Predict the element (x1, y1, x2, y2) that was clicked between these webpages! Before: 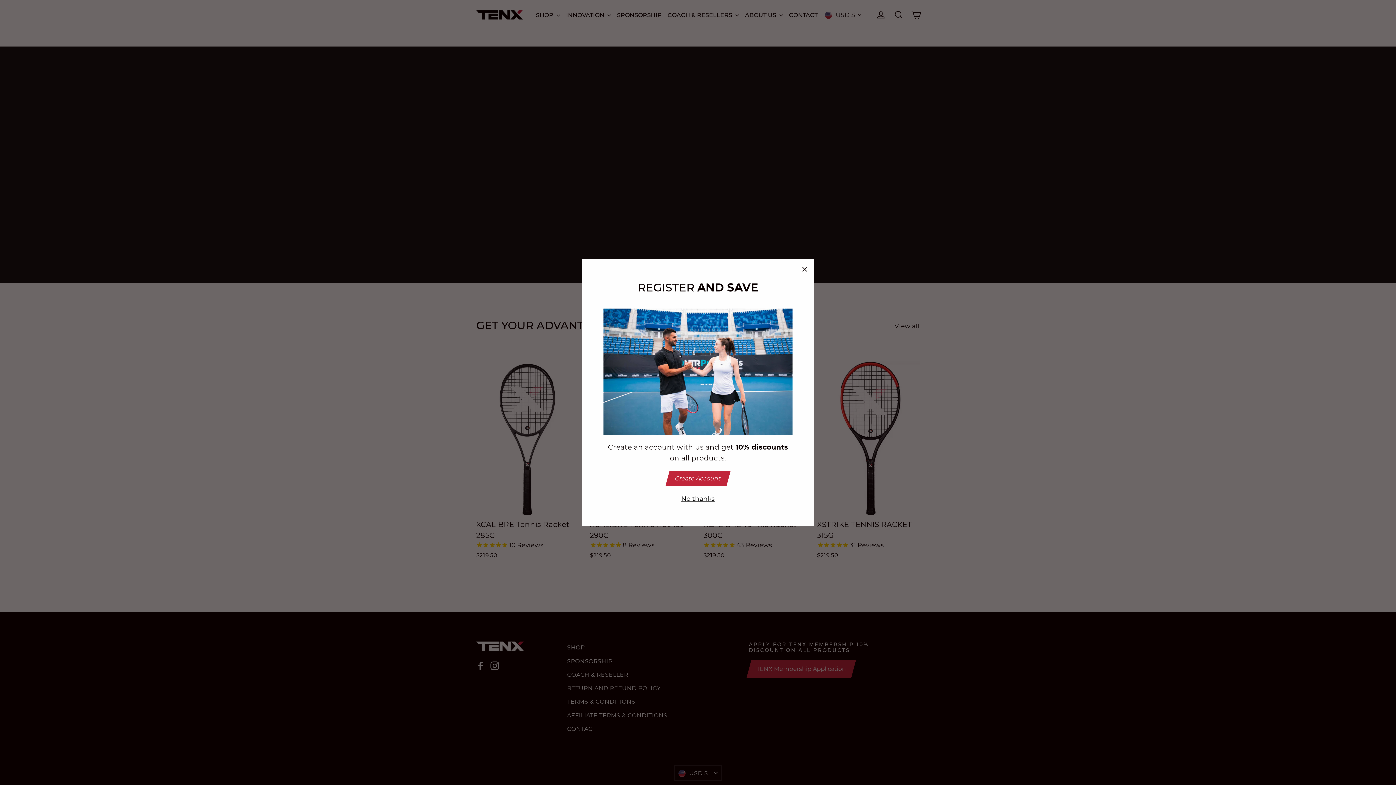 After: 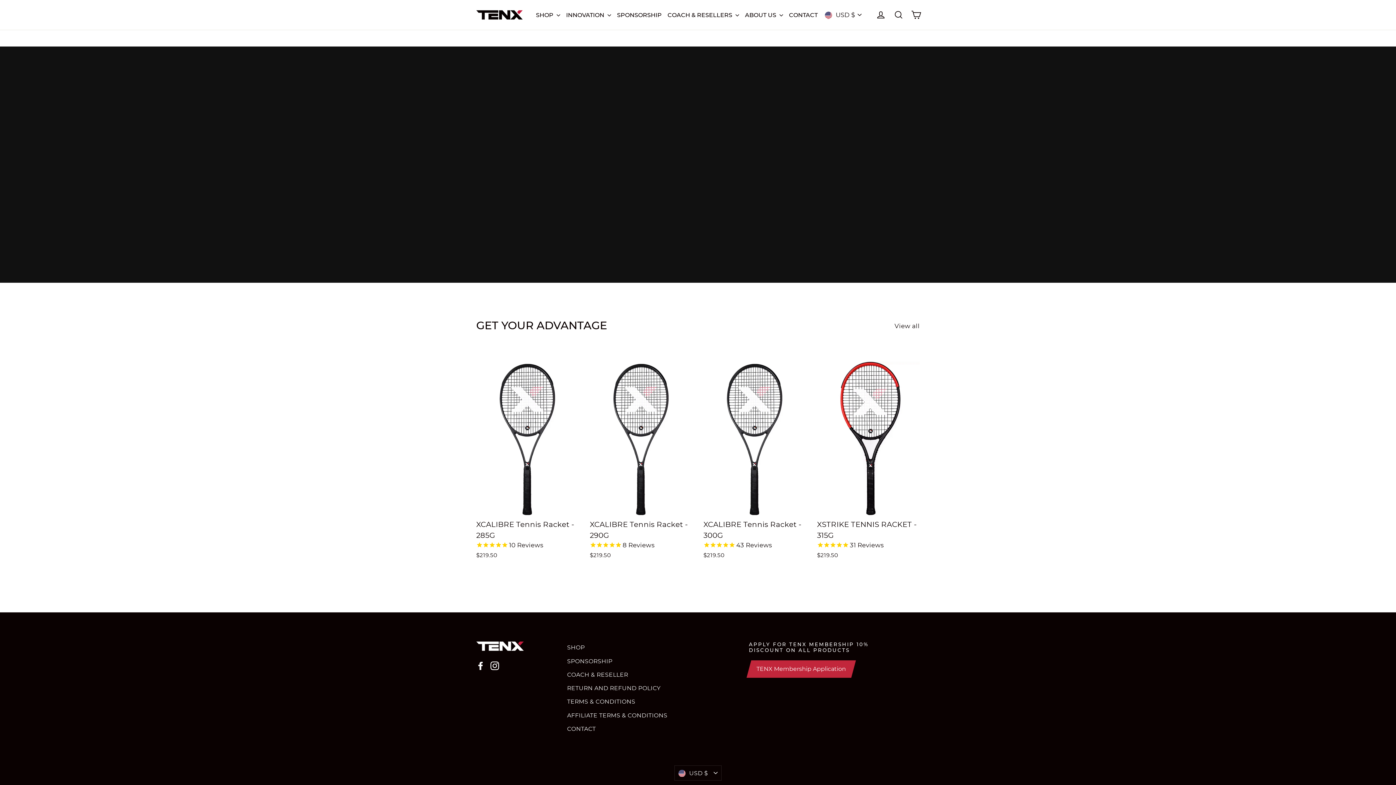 Action: label: No thanks bbox: (679, 493, 717, 504)